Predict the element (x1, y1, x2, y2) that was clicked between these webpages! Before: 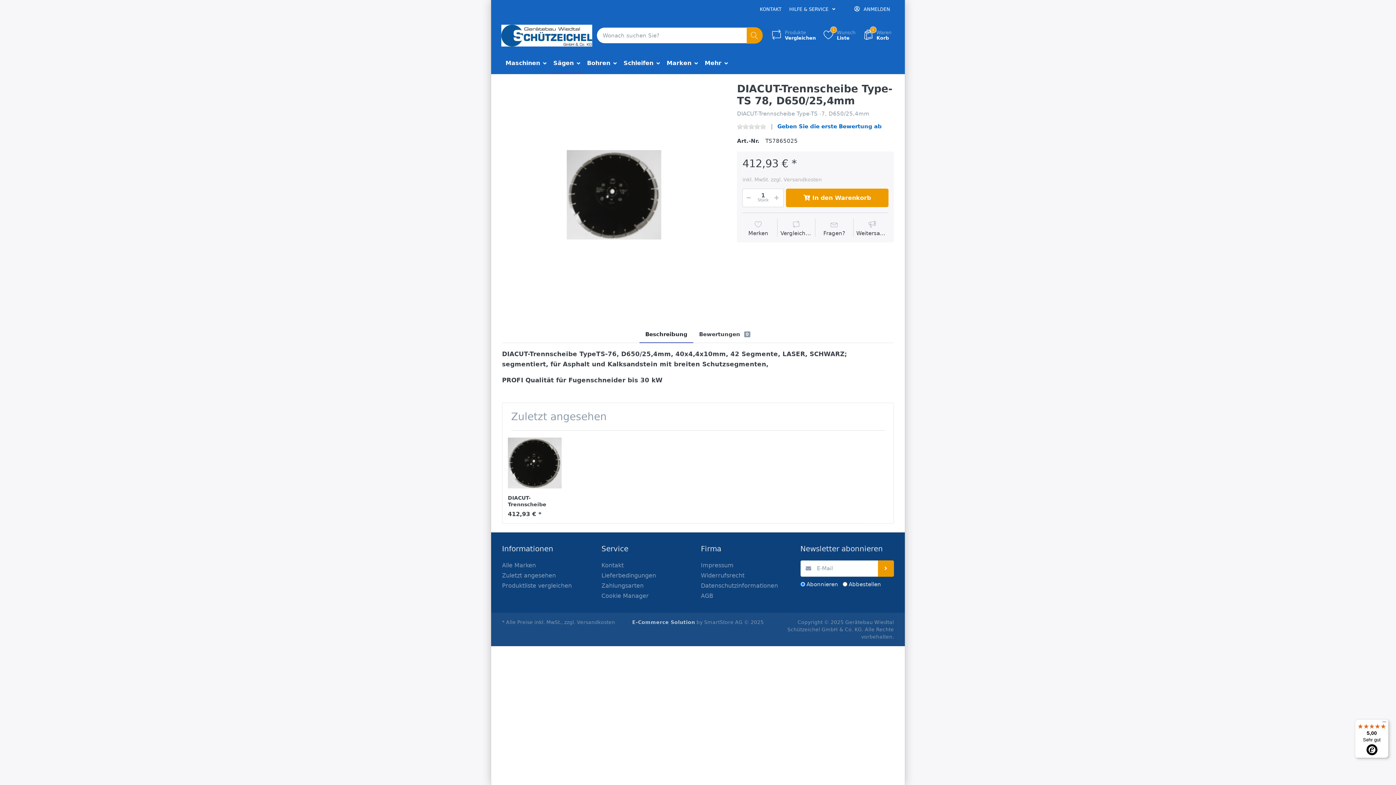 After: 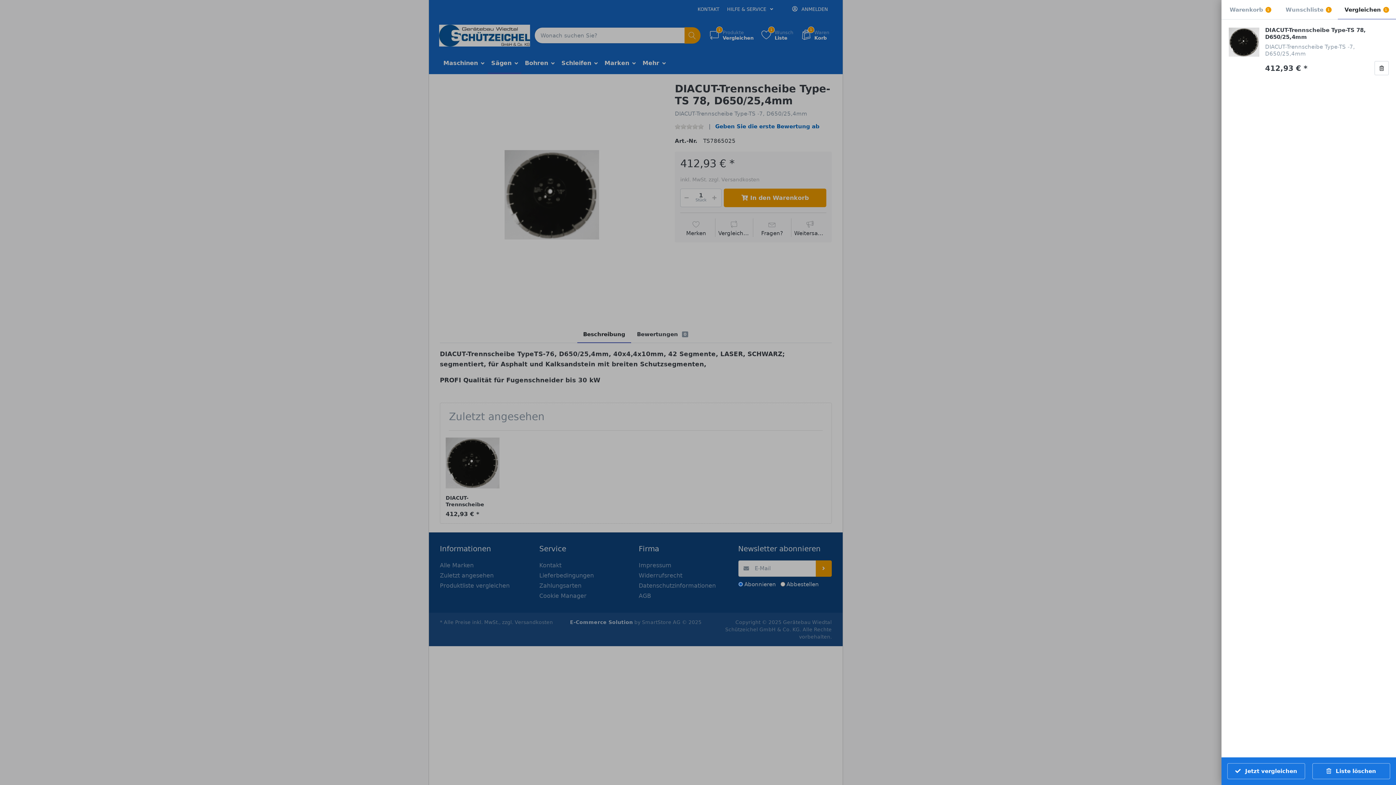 Action: label: Vergleichen bbox: (780, 220, 812, 237)